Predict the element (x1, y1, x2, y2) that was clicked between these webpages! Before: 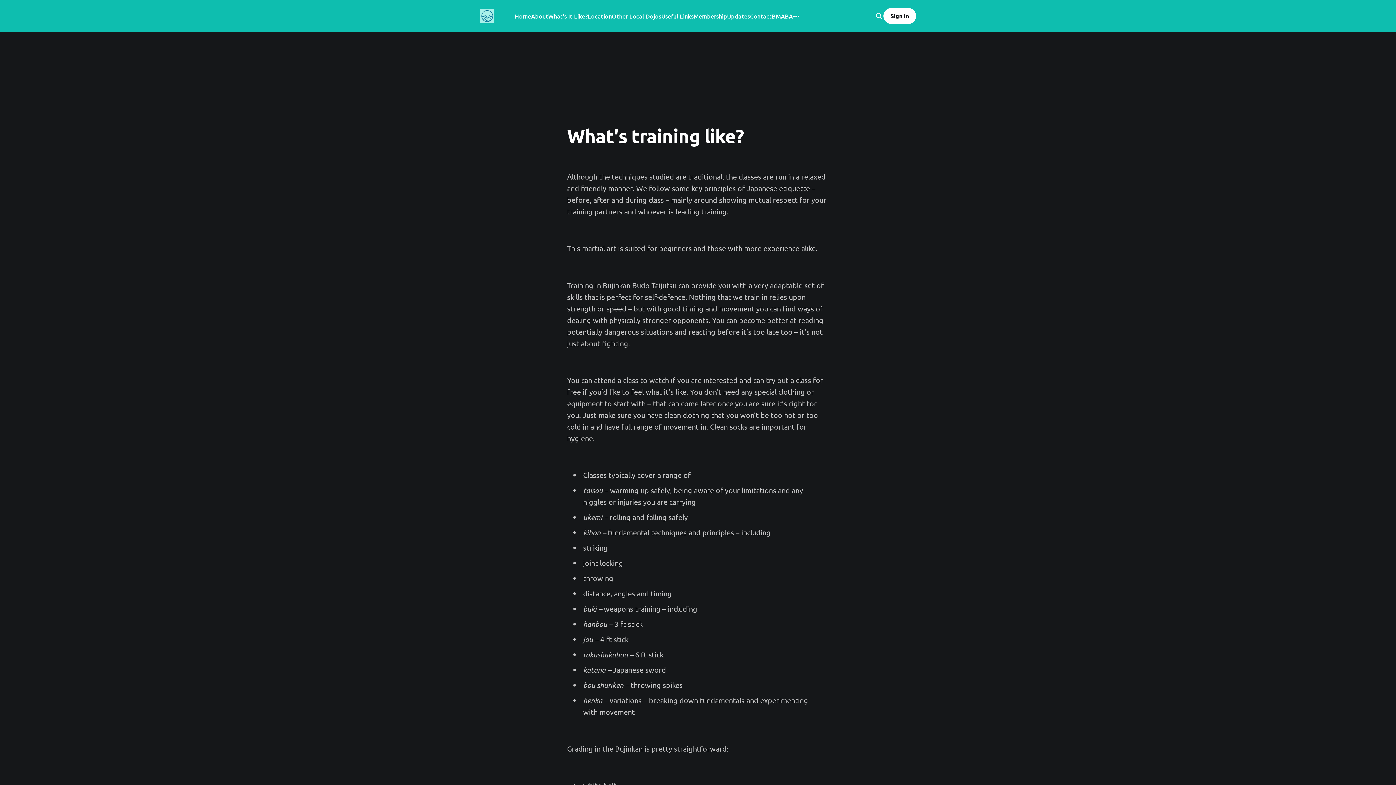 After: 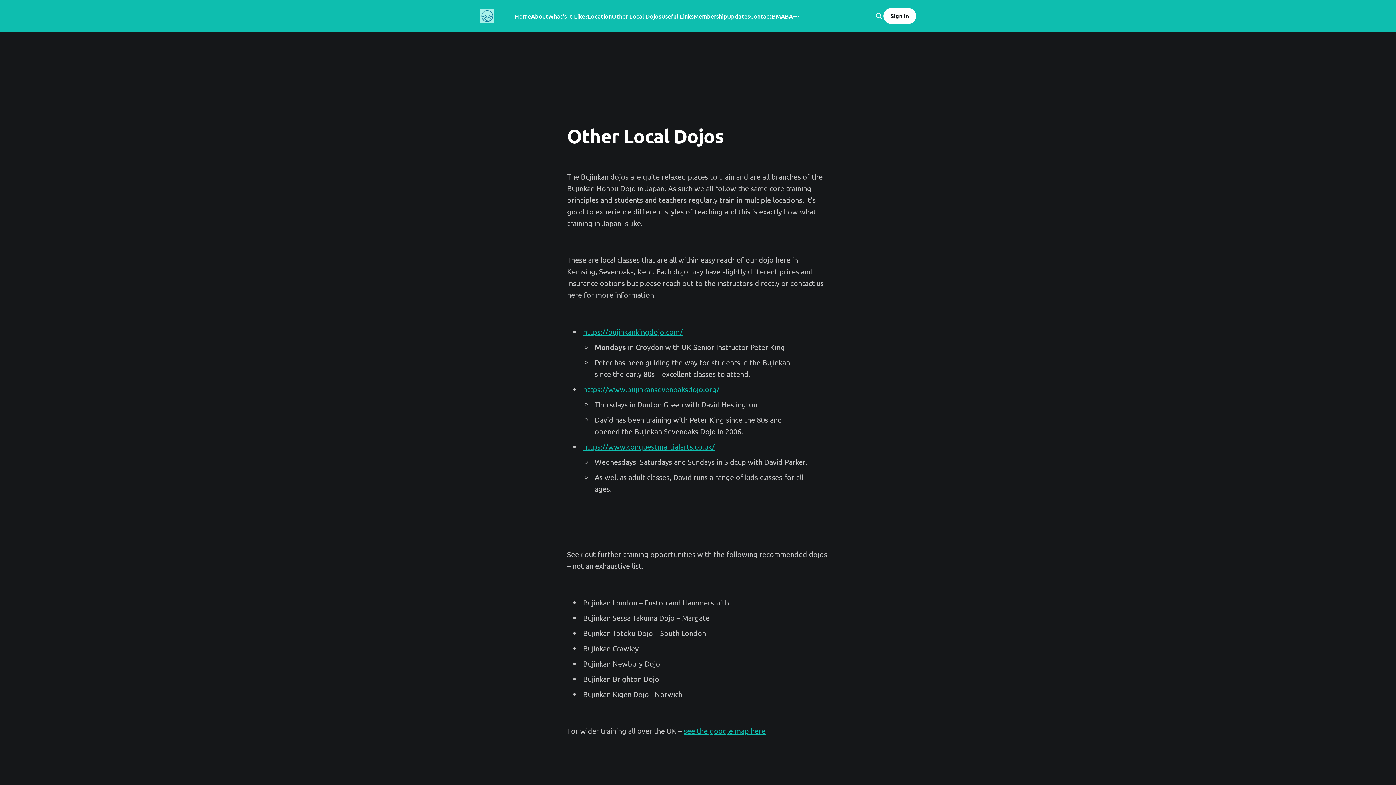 Action: label: Other Local Dojos bbox: (612, 11, 661, 21)